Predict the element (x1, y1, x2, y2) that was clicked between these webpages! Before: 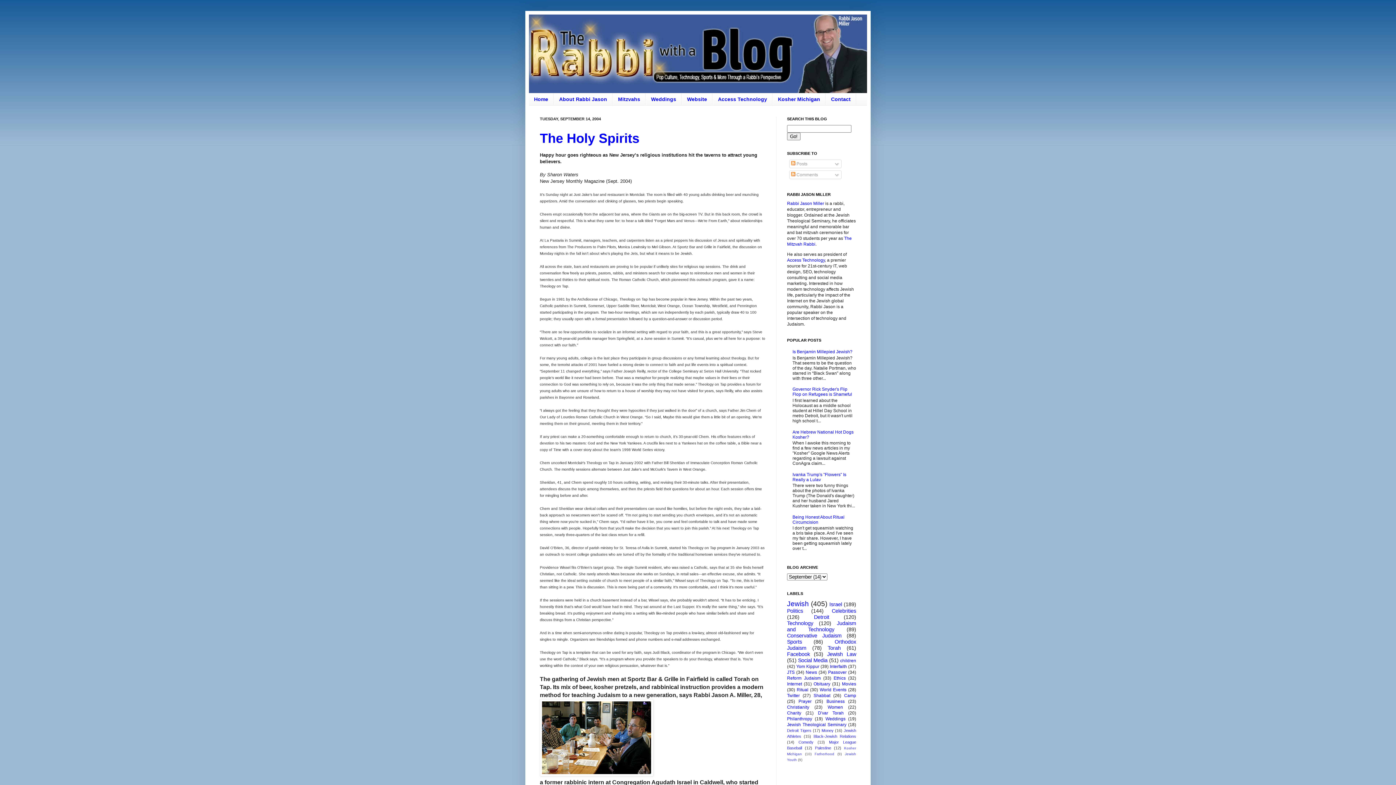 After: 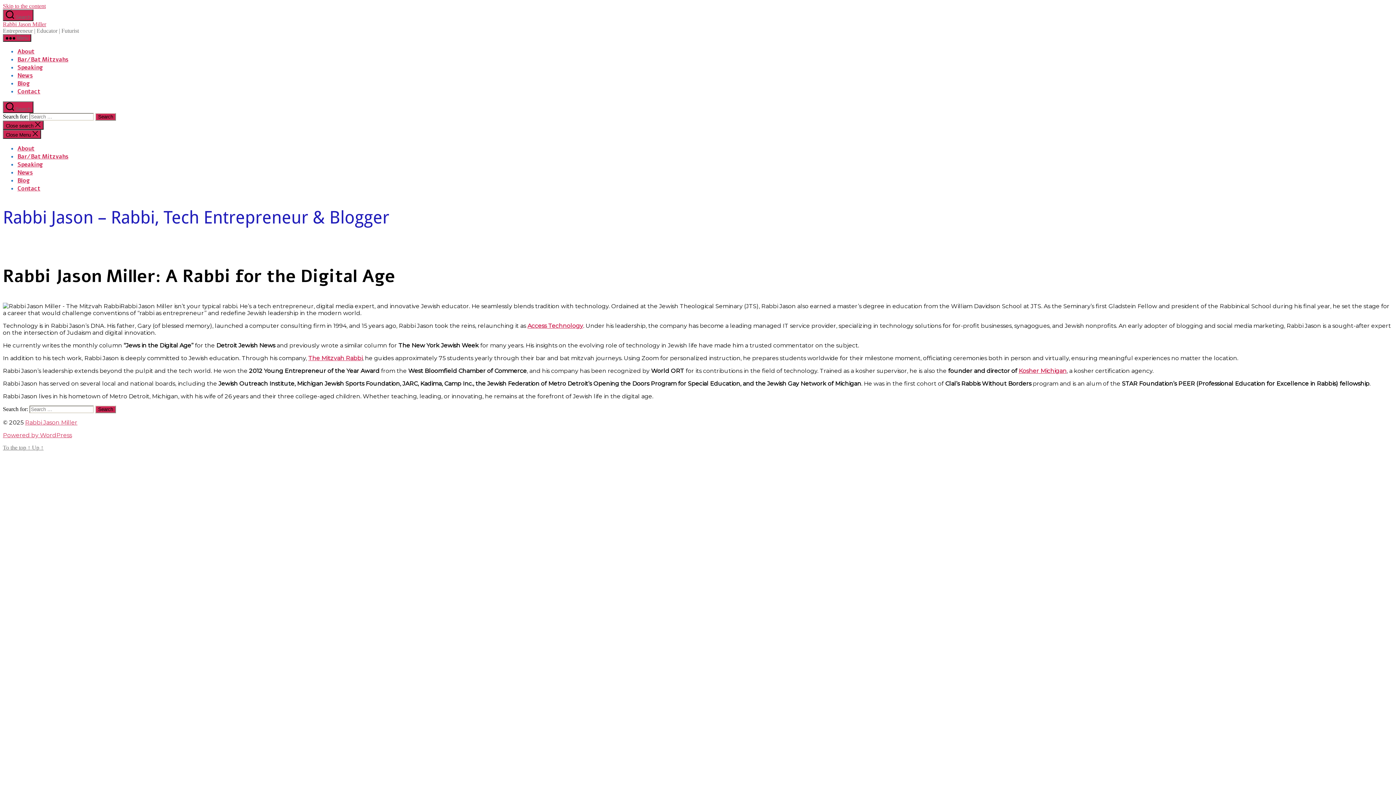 Action: bbox: (681, 93, 712, 105) label: Website